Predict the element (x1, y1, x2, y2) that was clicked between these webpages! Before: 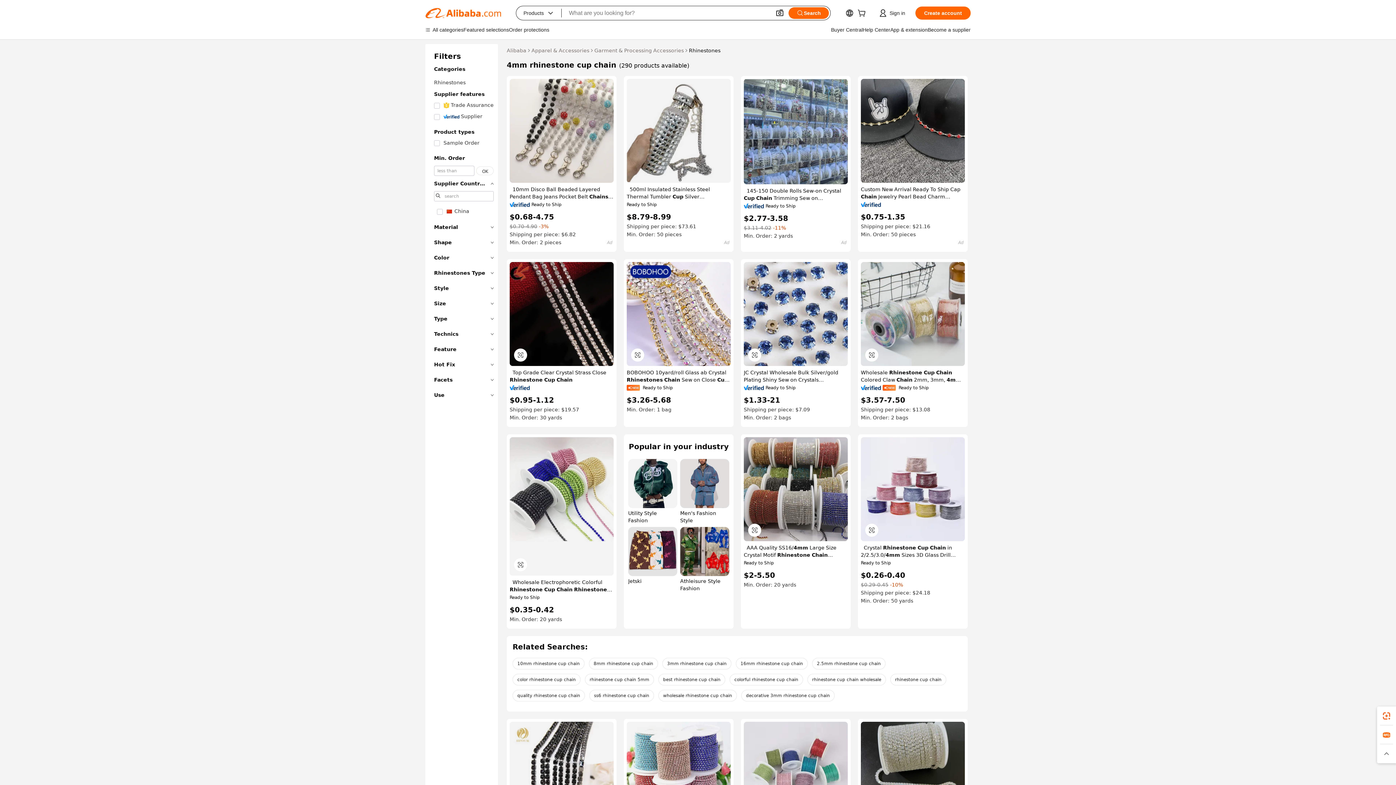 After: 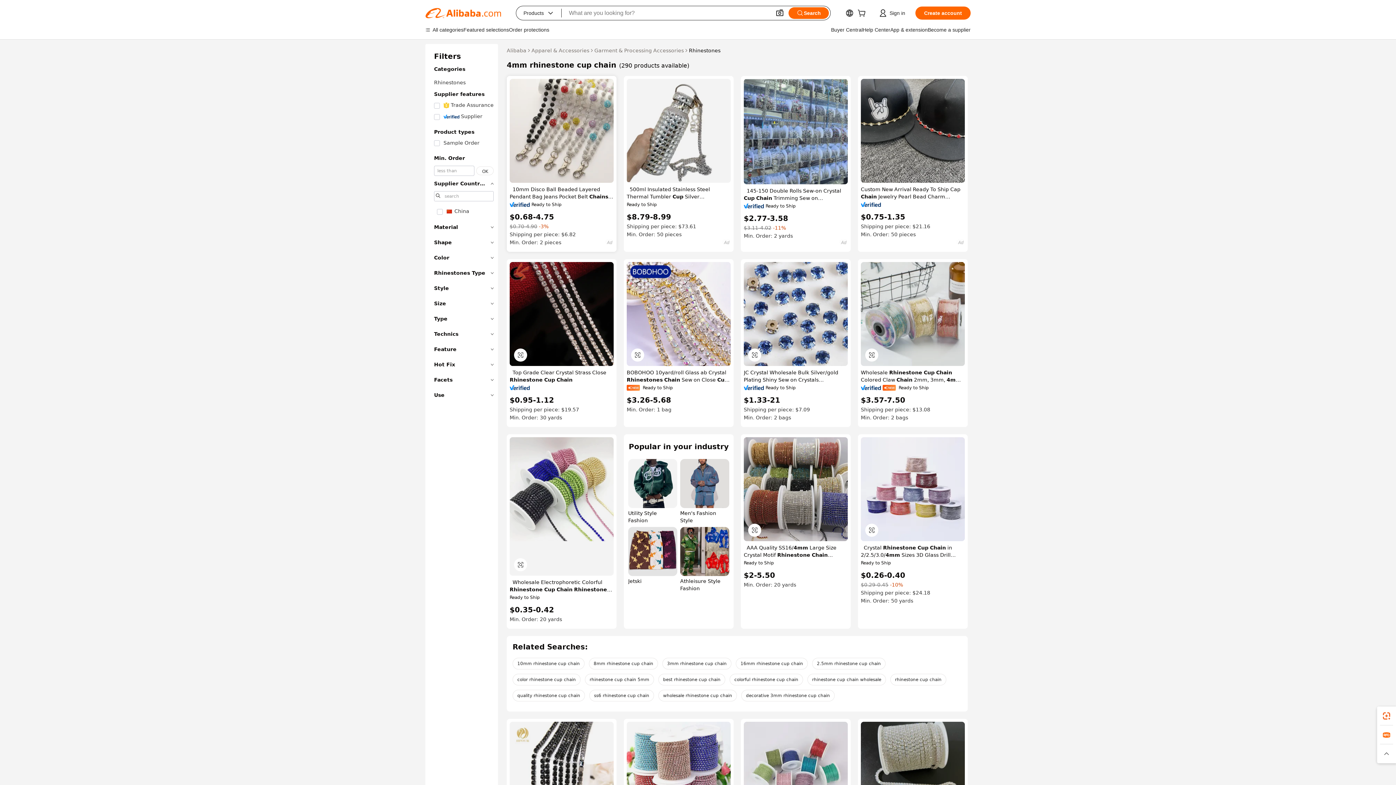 Action: bbox: (509, 202, 530, 207)